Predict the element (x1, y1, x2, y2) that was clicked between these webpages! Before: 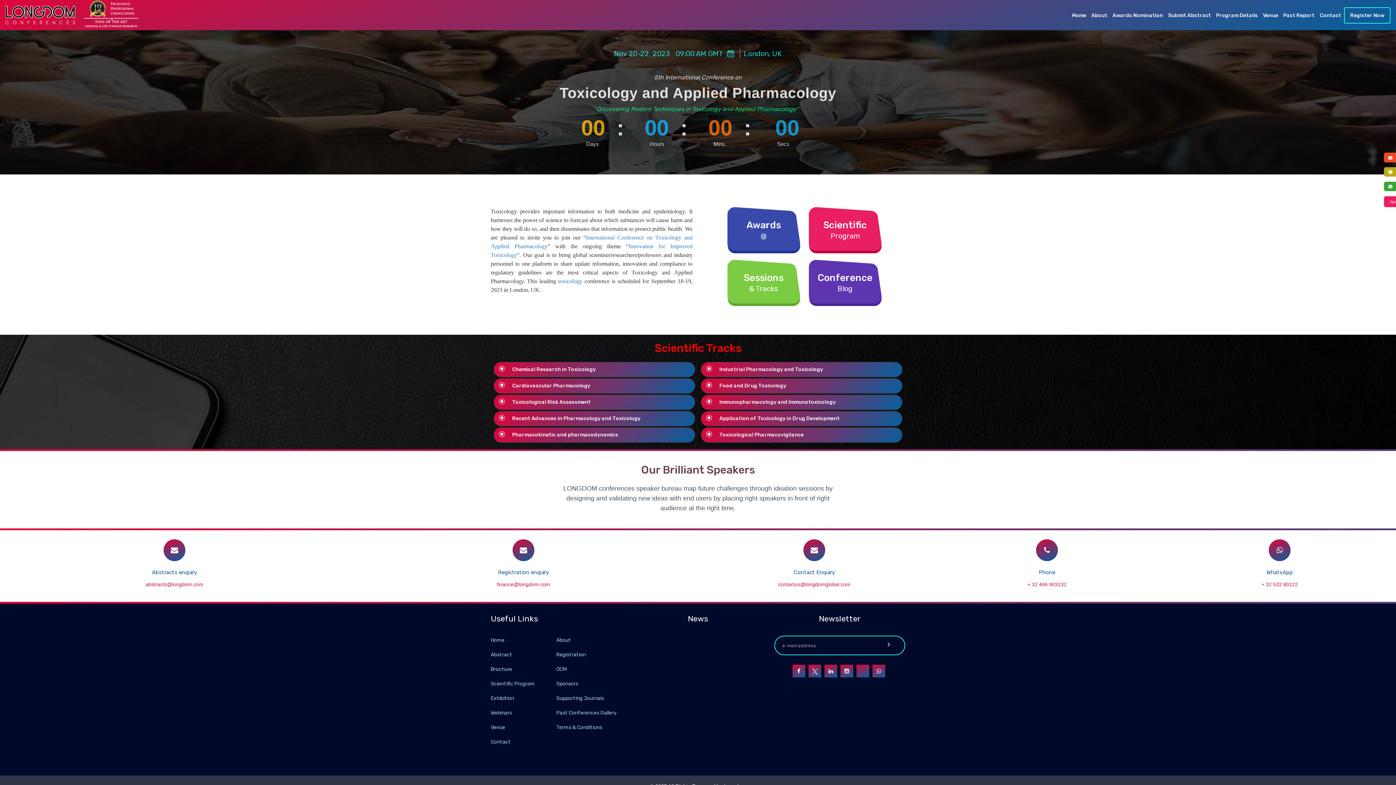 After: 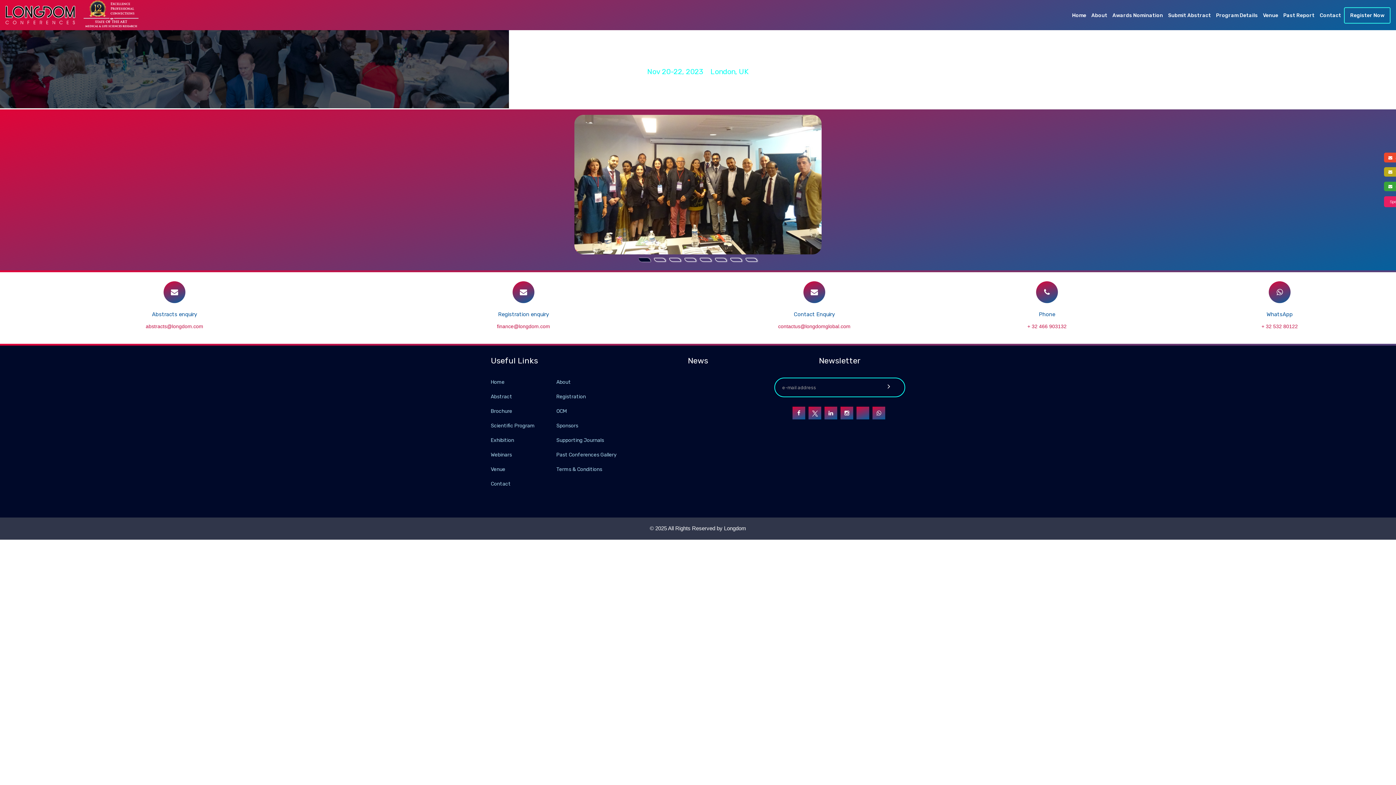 Action: label: Past Conferences Gallery bbox: (556, 710, 616, 716)